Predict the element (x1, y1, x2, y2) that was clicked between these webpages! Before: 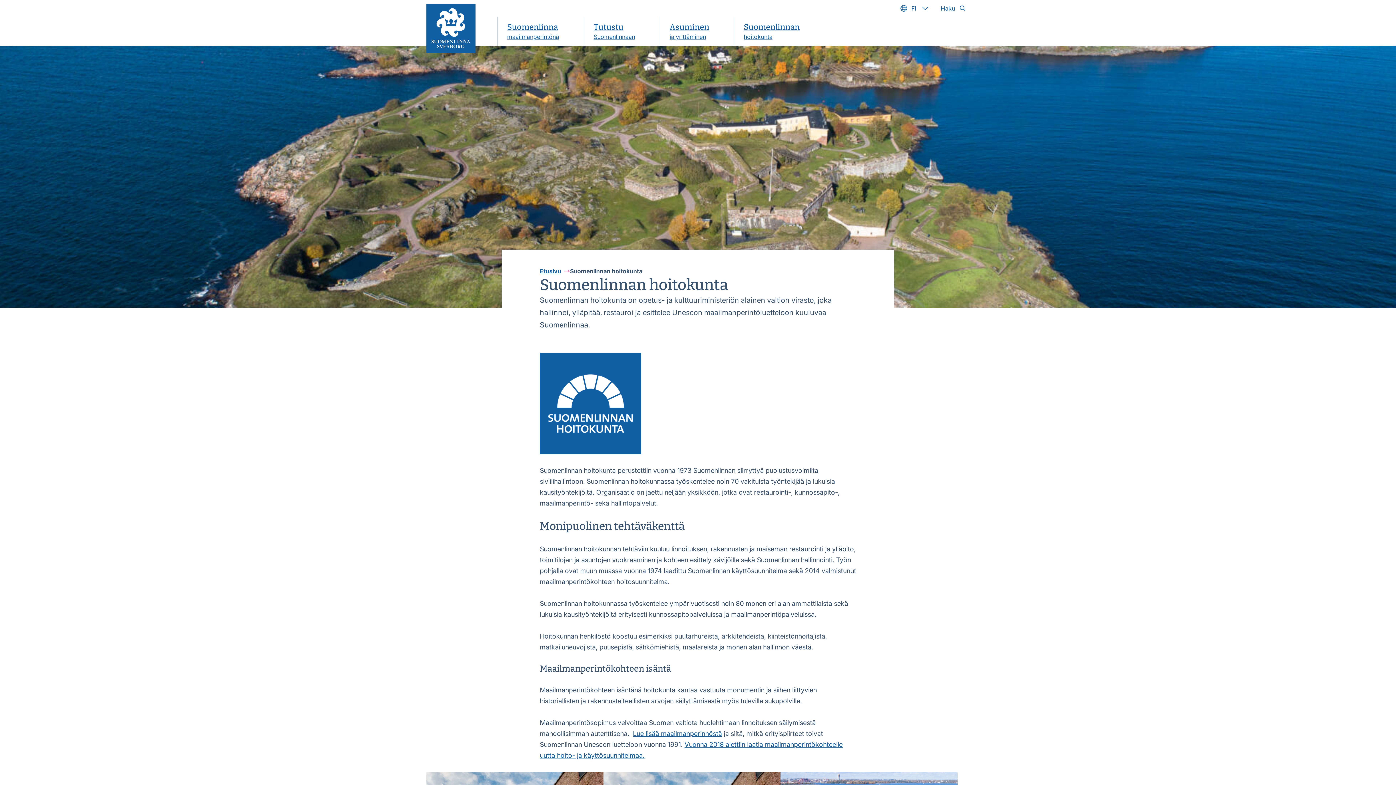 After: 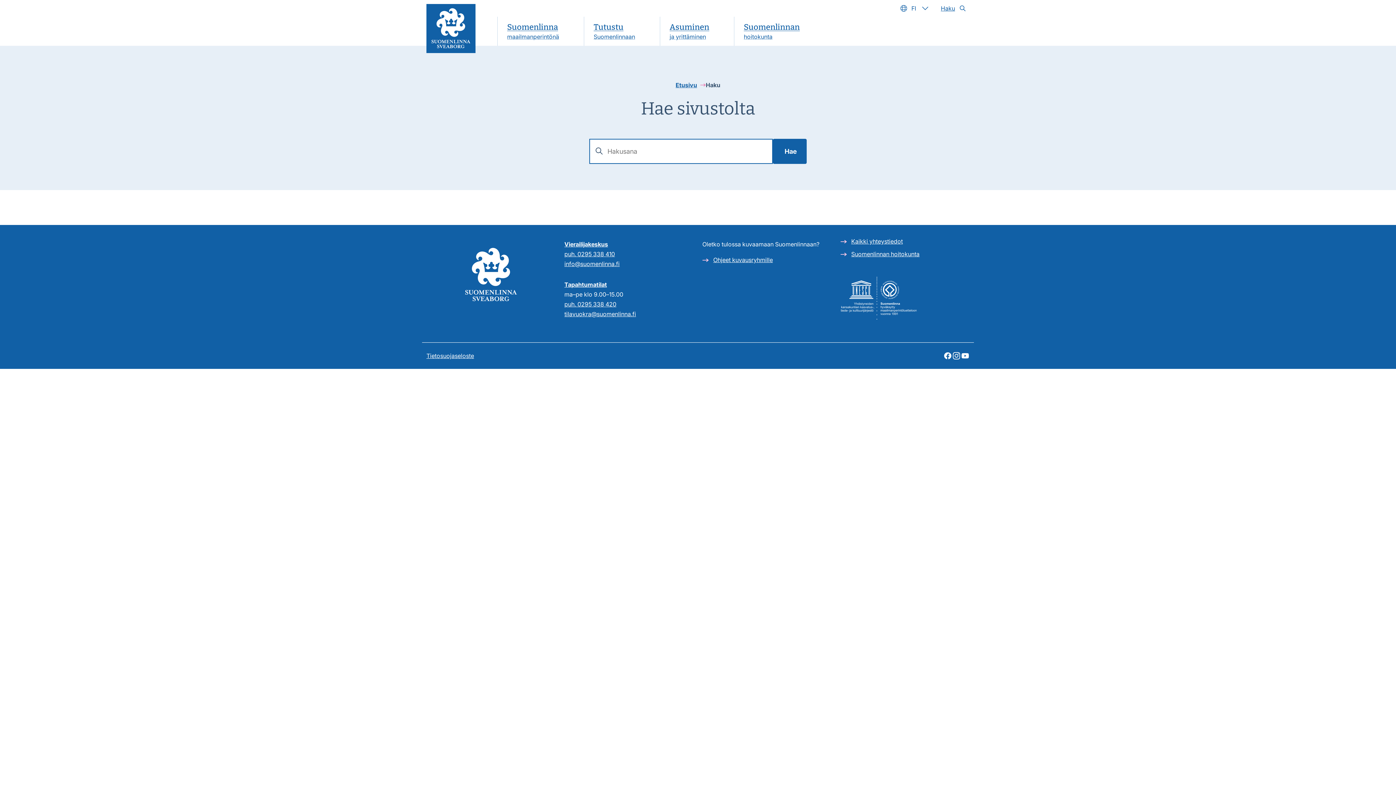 Action: bbox: (937, 0, 969, 16) label: Haku